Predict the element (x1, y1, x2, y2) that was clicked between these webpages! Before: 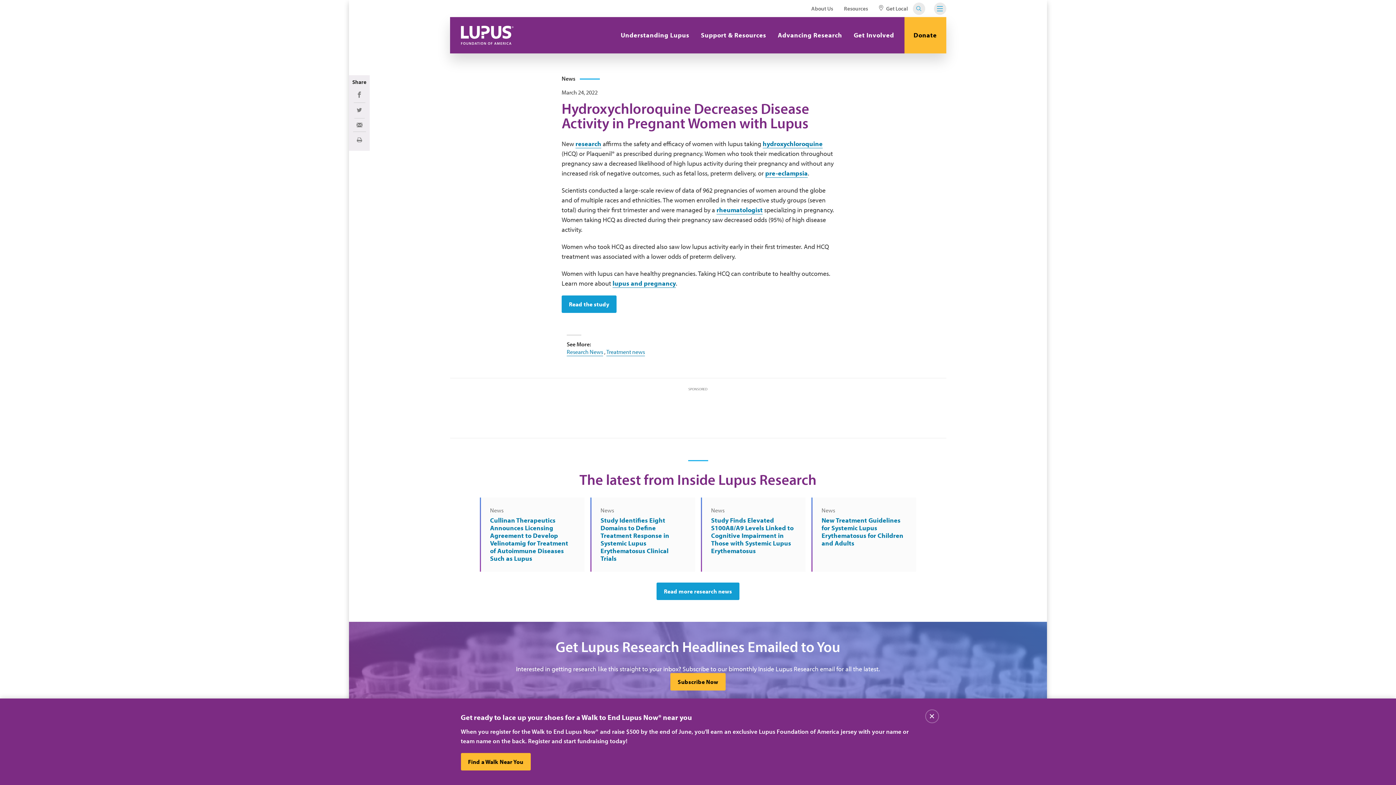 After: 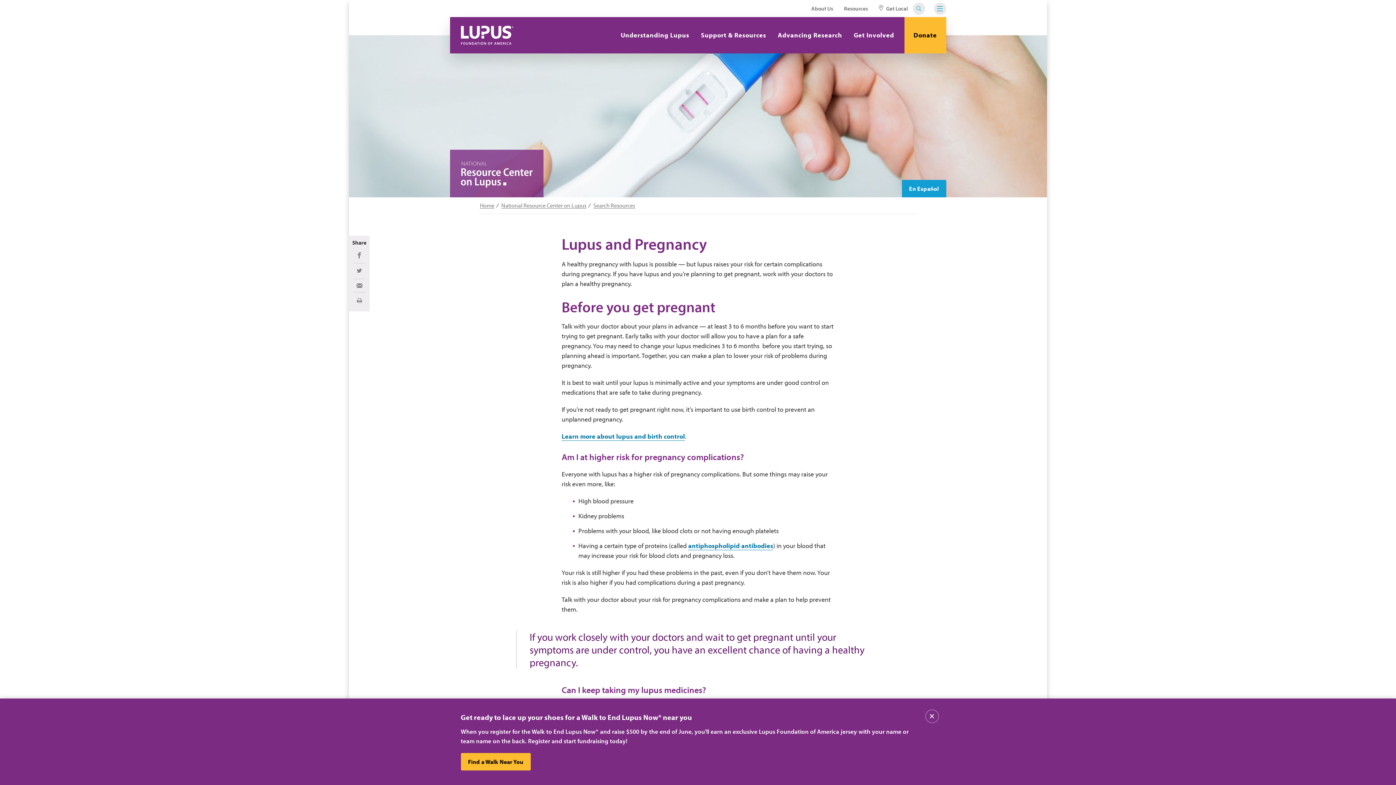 Action: bbox: (612, 279, 676, 288) label: lupus and pregnancy